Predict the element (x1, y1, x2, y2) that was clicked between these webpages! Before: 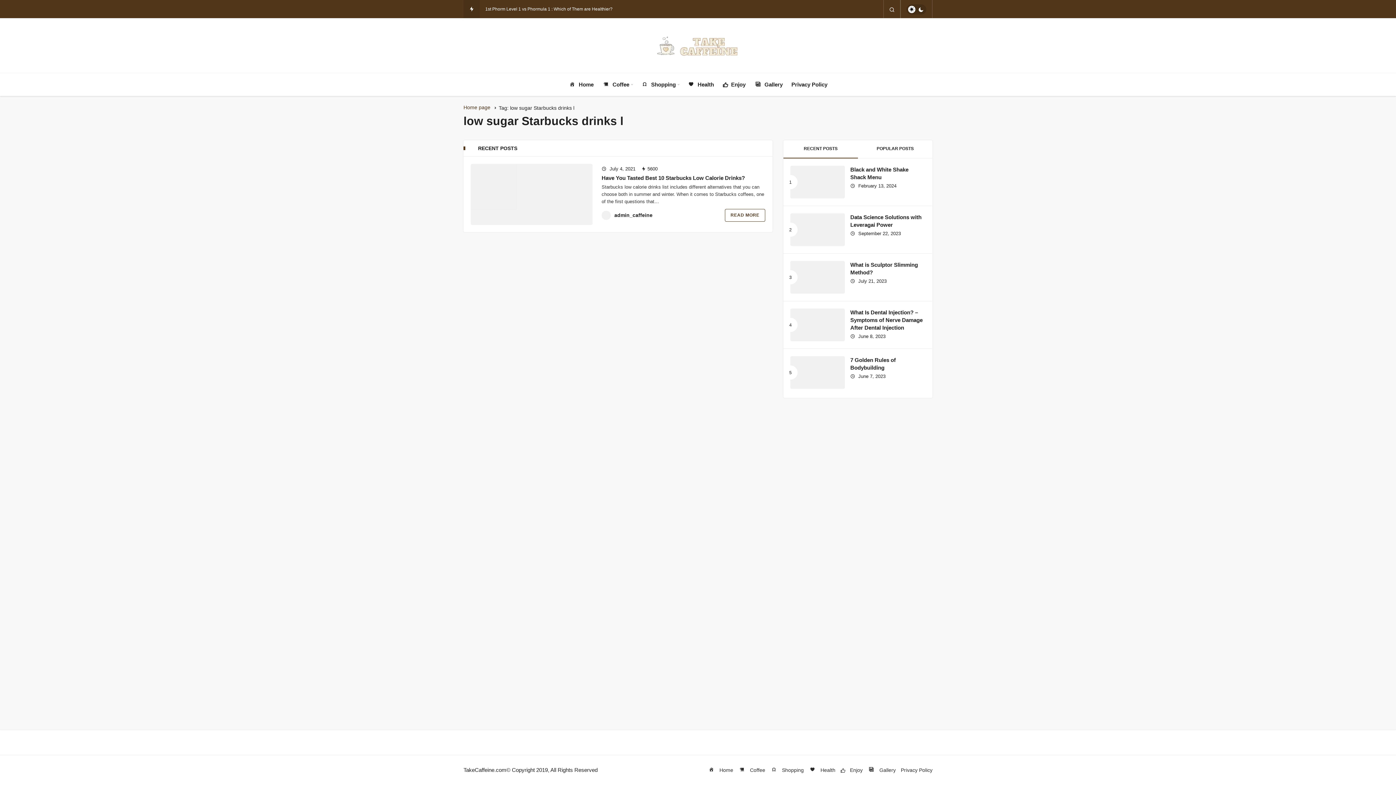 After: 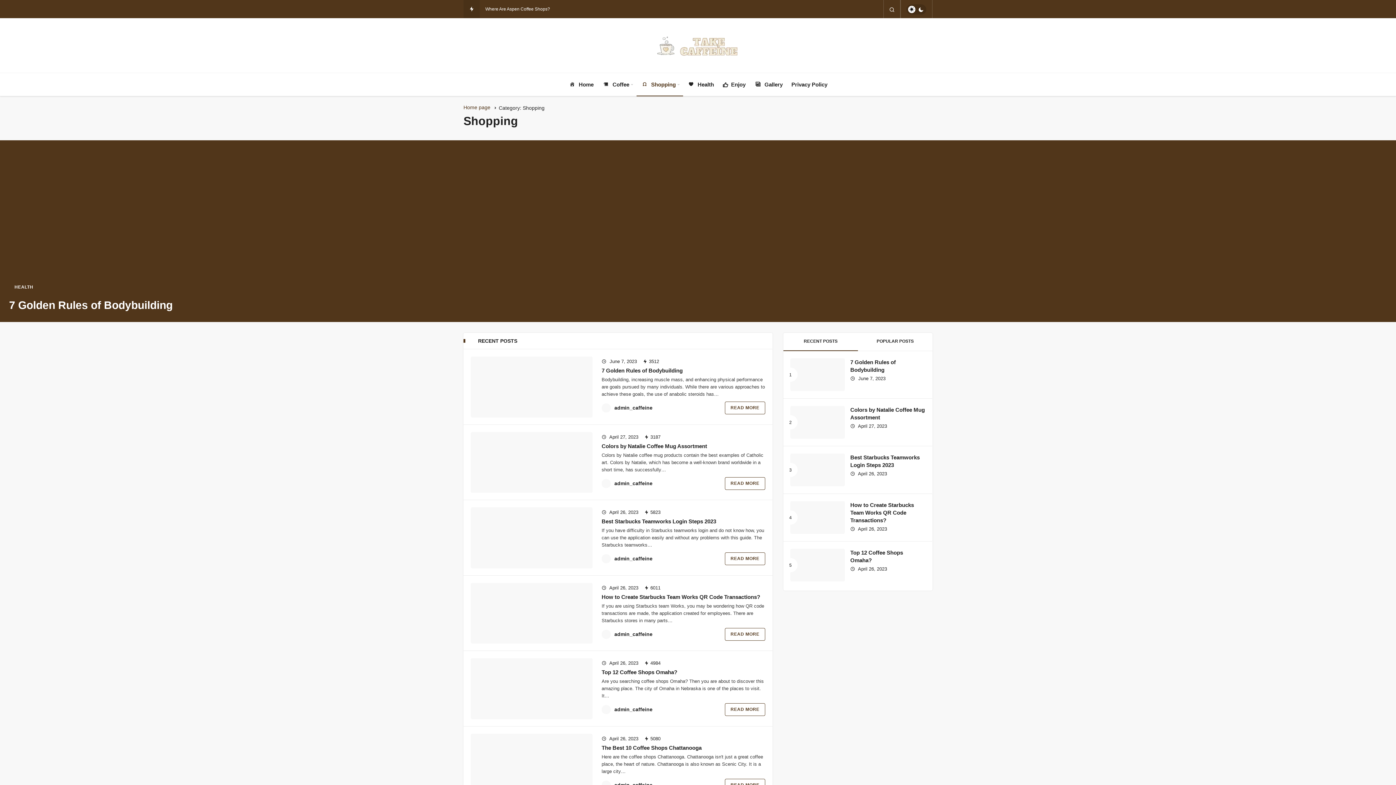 Action: bbox: (770, 767, 804, 773) label:  Shopping